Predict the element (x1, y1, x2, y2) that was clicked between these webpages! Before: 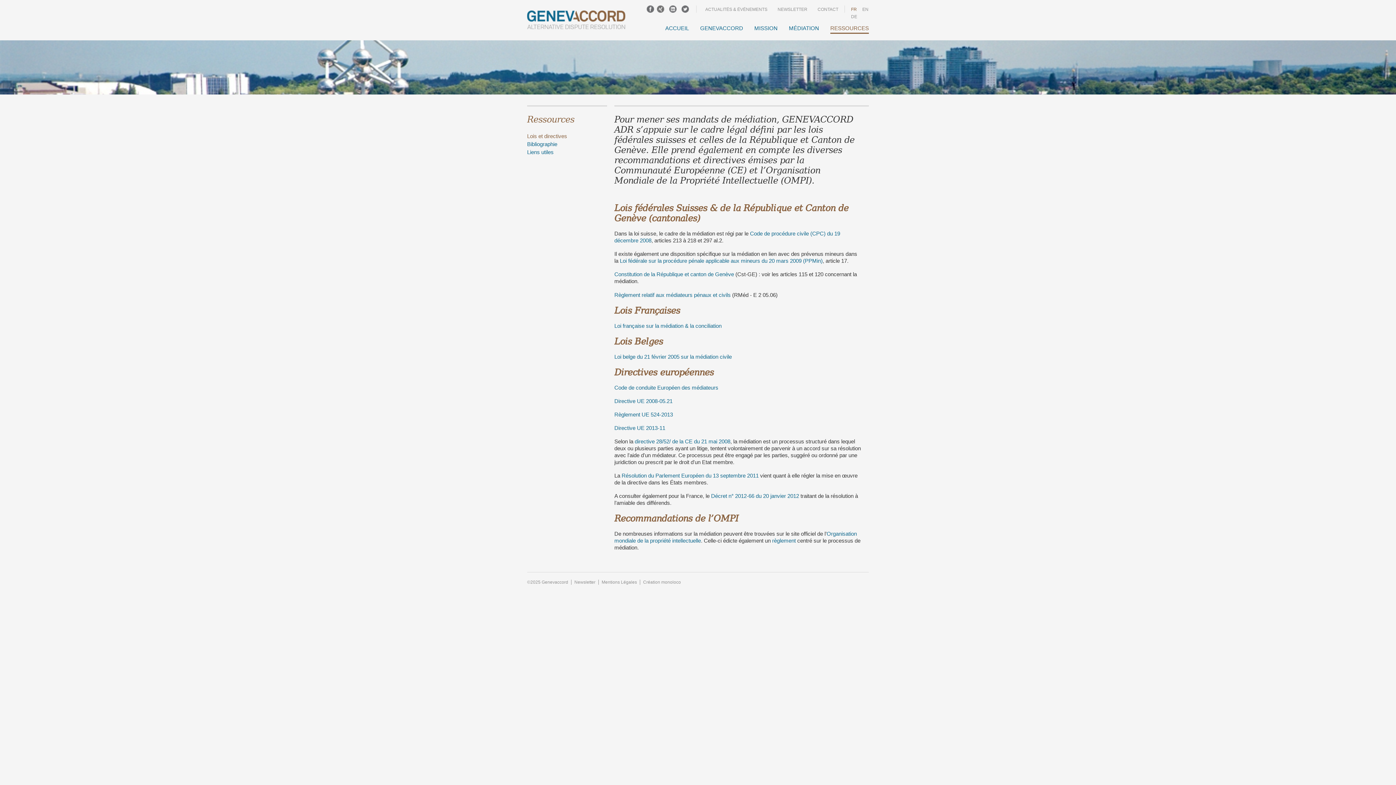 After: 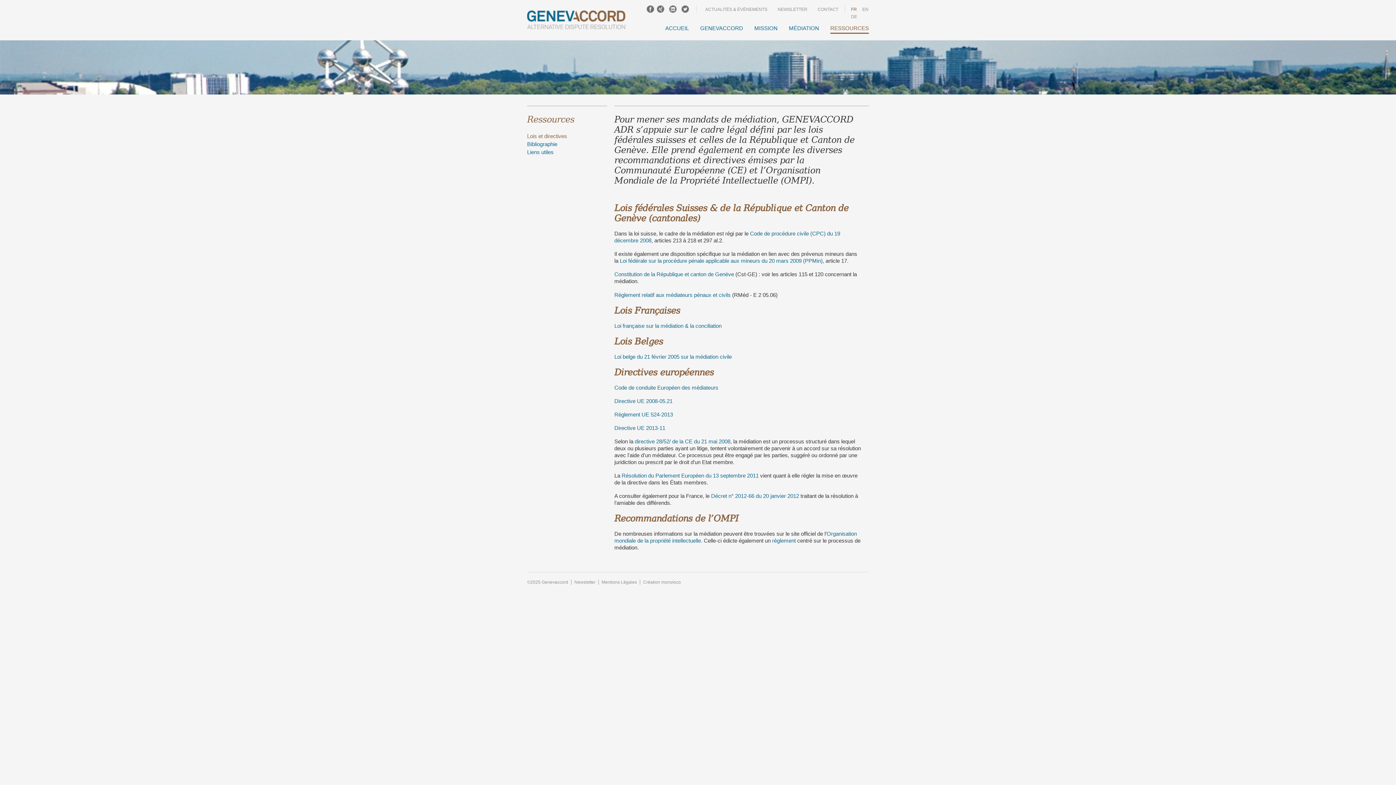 Action: label: RESSOURCES bbox: (830, 24, 869, 33)